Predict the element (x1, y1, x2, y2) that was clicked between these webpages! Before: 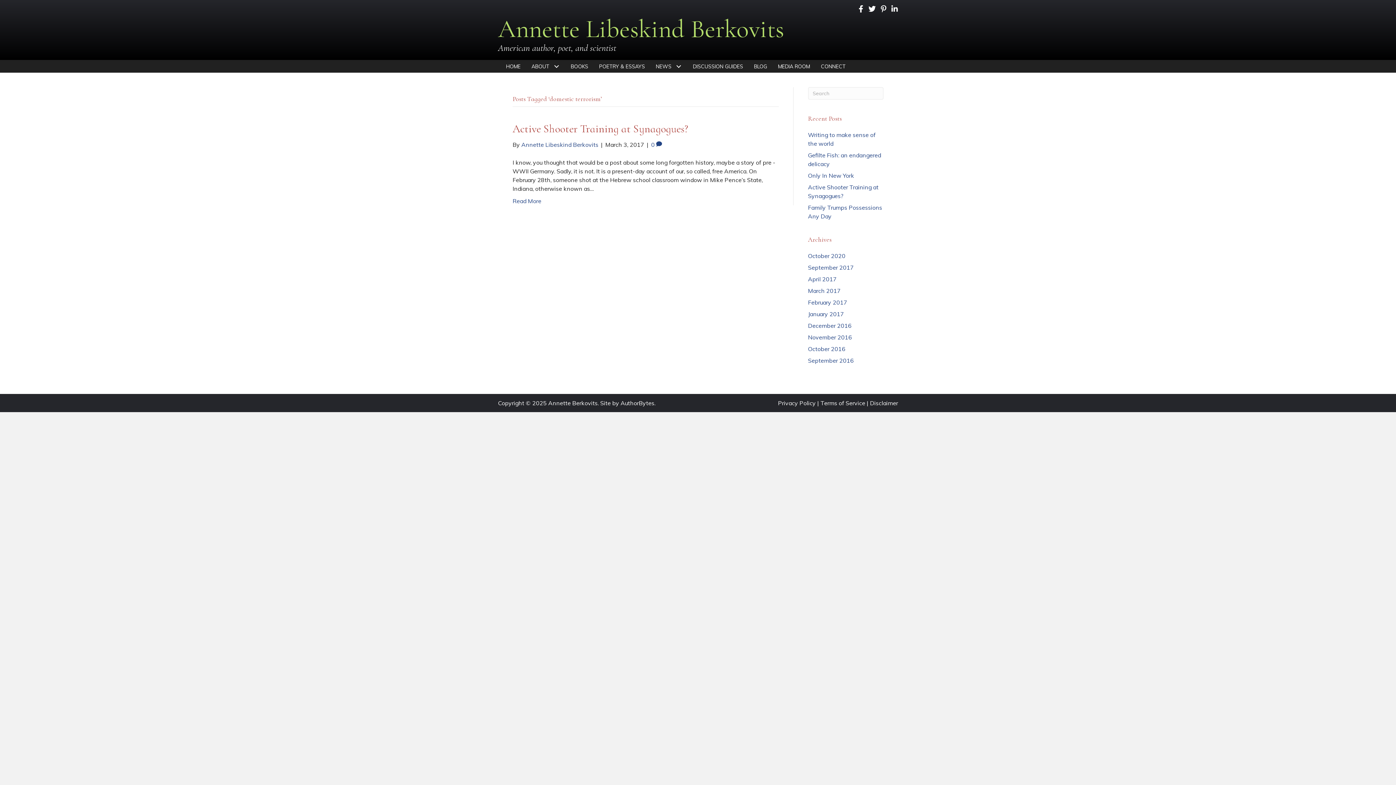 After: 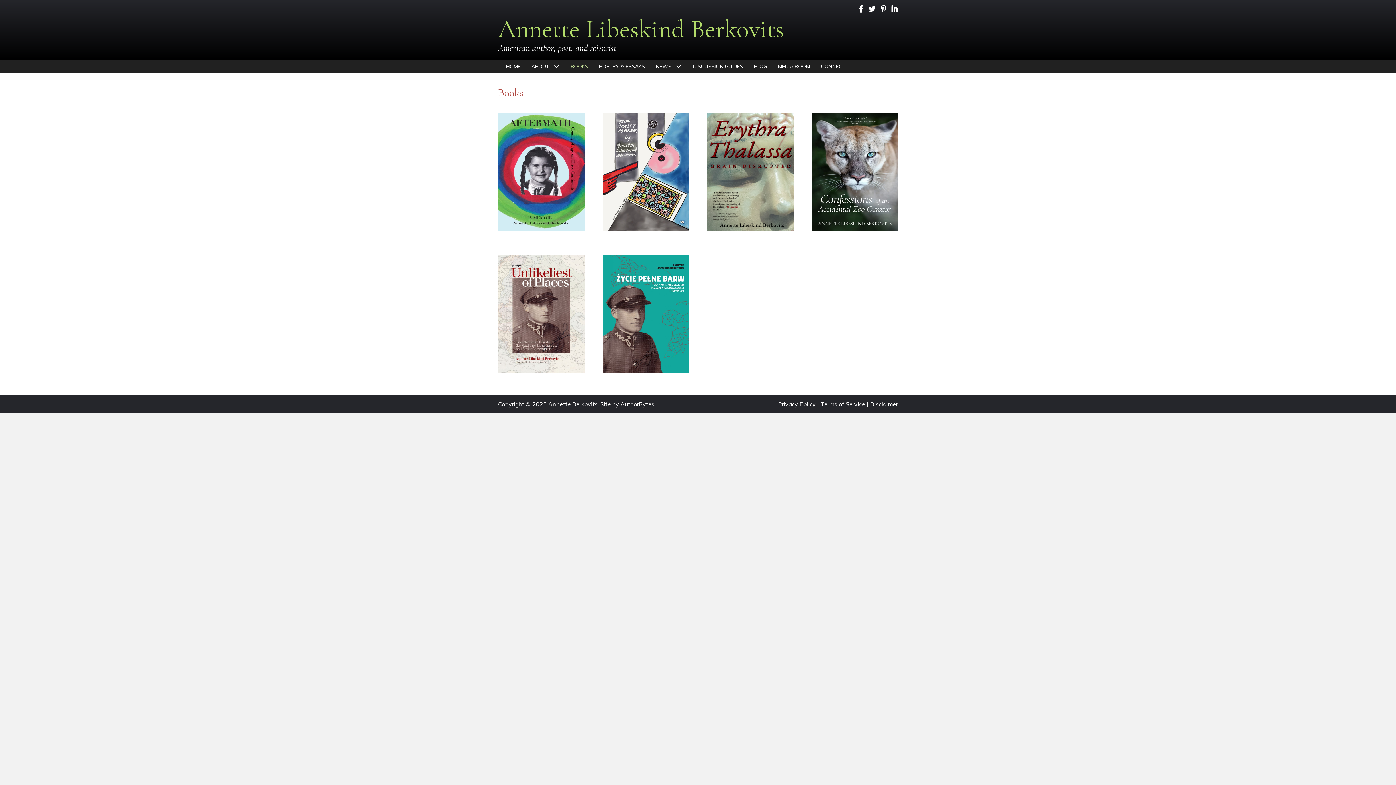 Action: bbox: (565, 60, 593, 72) label: BOOKS